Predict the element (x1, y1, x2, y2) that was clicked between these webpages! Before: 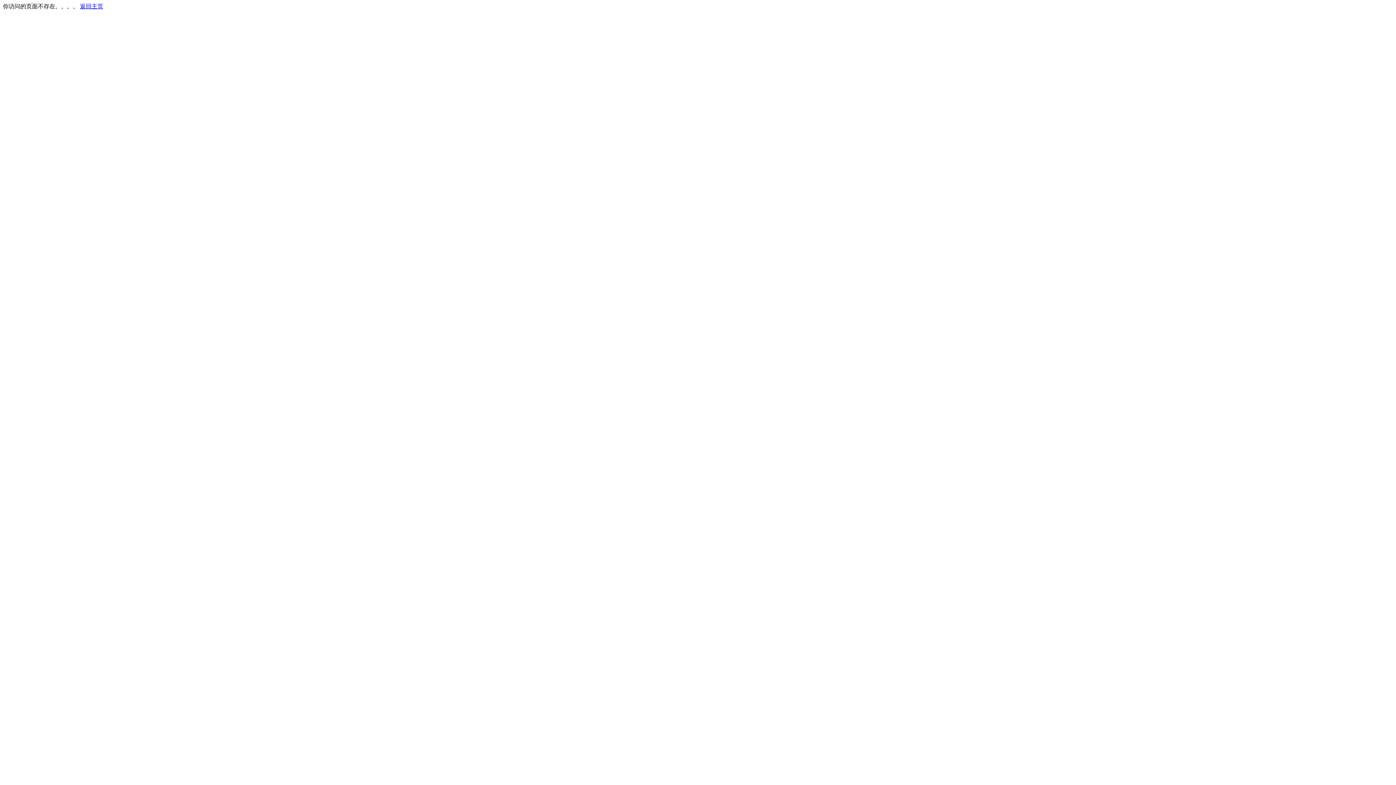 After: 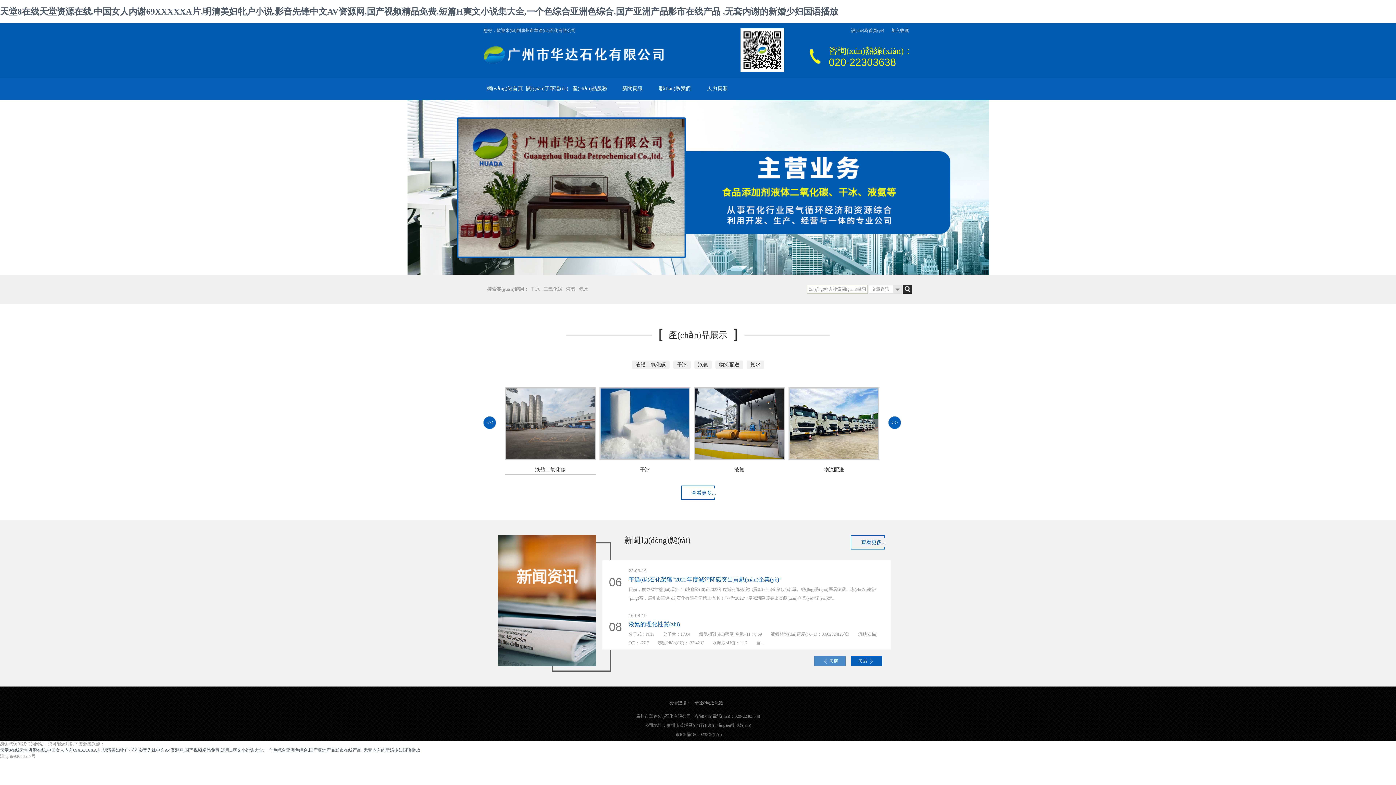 Action: label: 返回主页 bbox: (80, 3, 103, 9)